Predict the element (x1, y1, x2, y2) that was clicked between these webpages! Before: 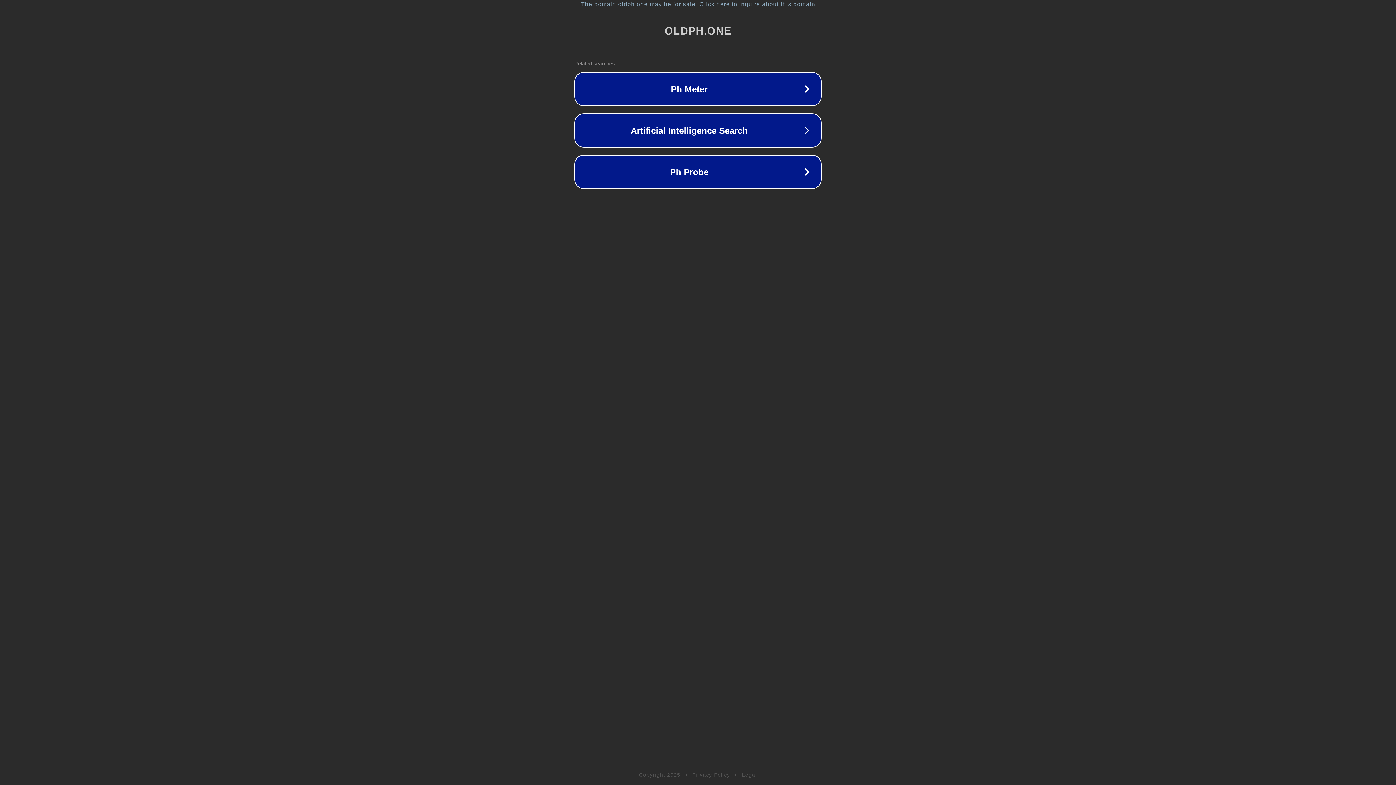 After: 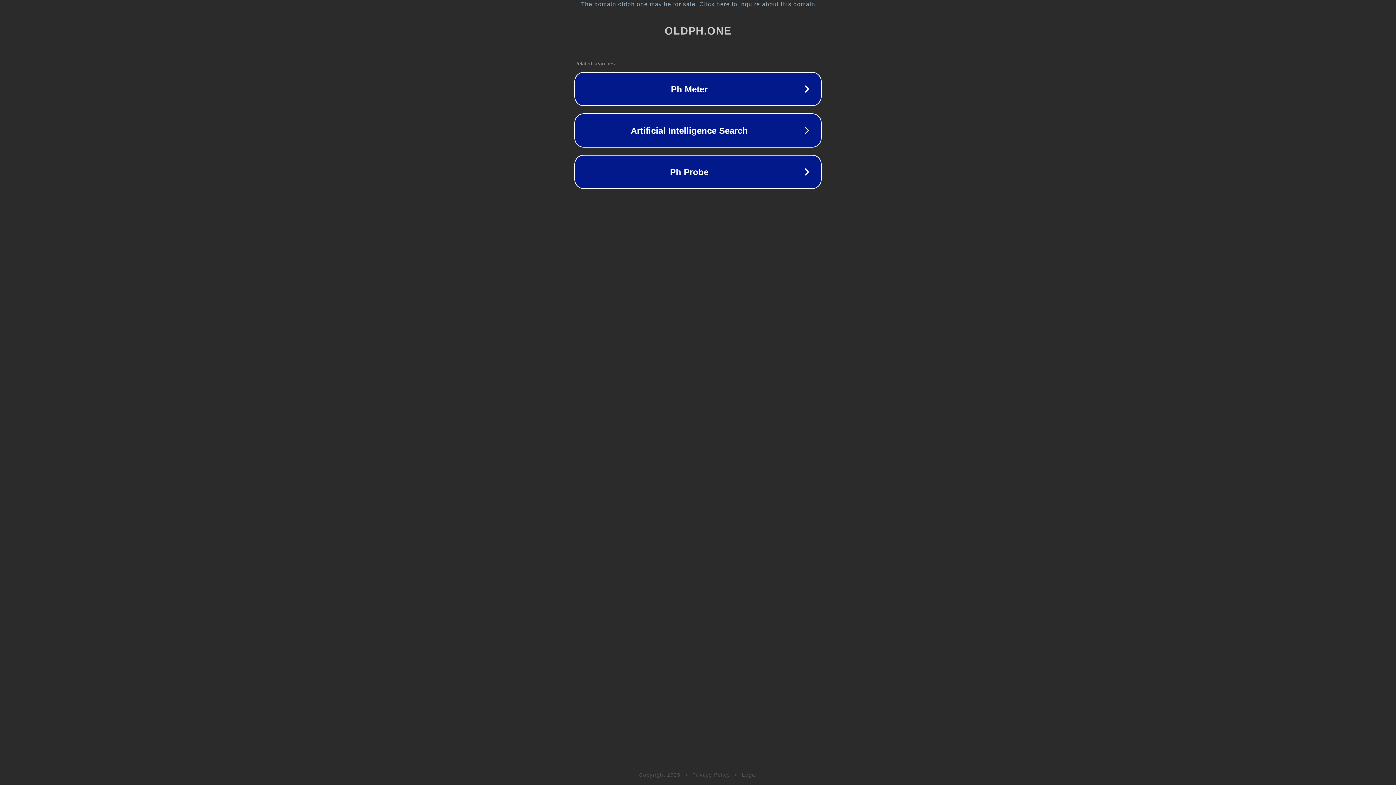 Action: label: Legal bbox: (742, 772, 757, 778)